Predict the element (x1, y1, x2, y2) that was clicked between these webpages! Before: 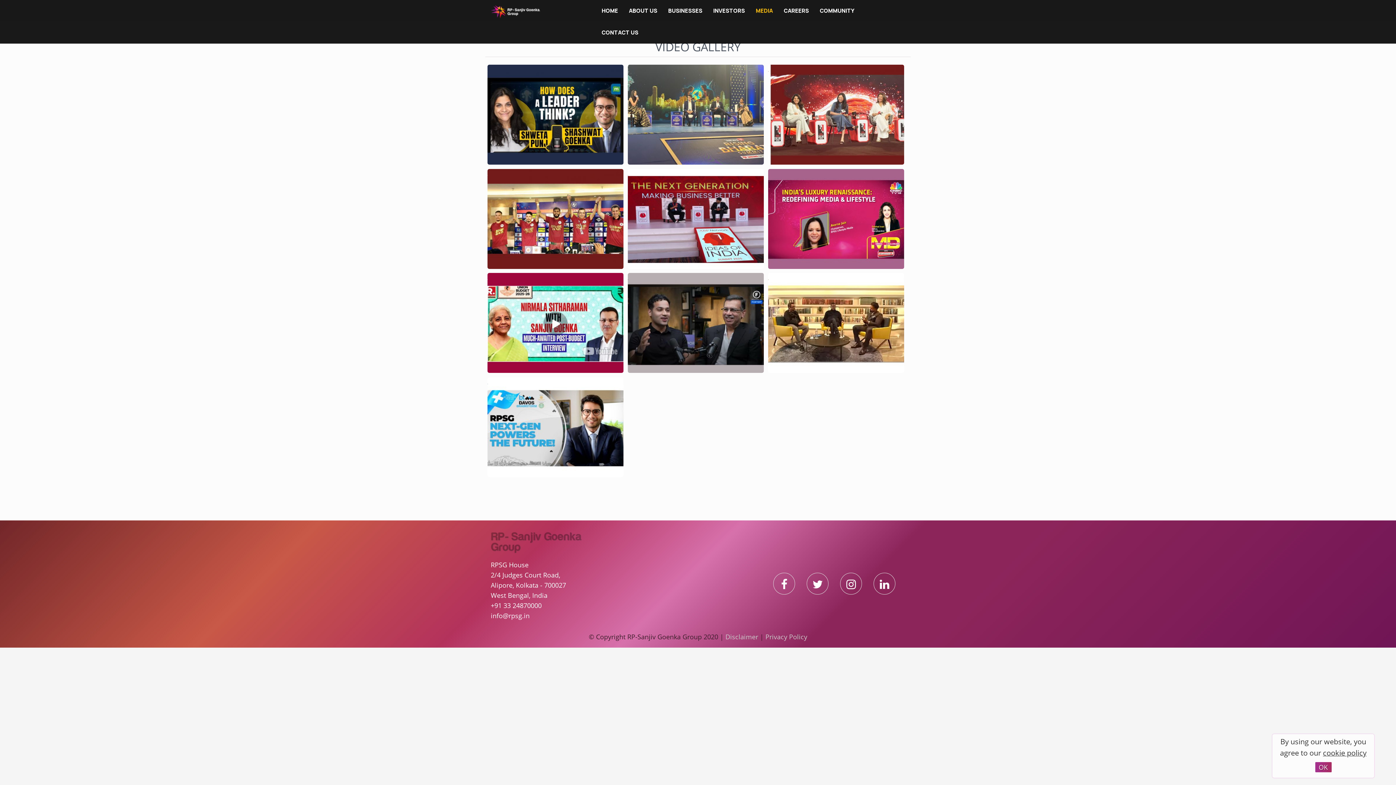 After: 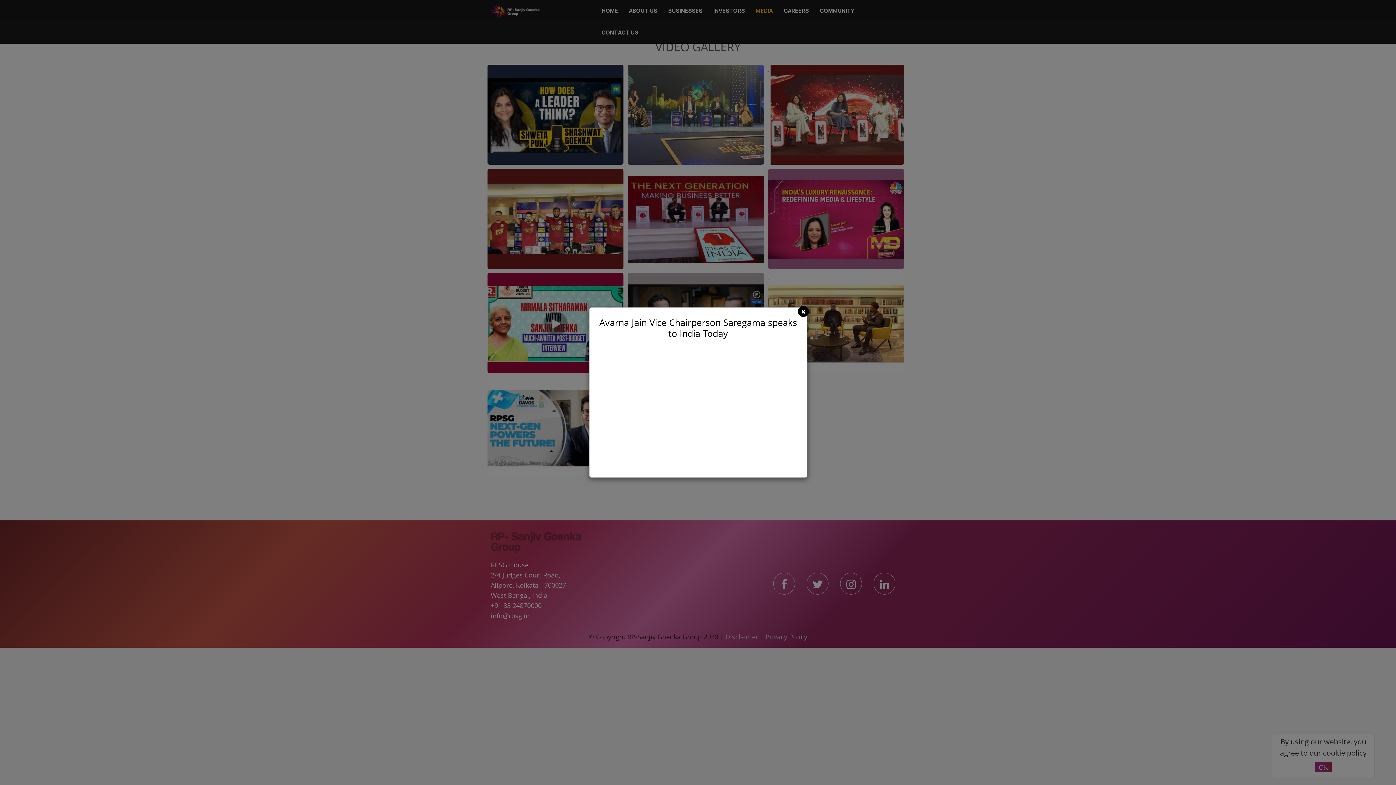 Action: bbox: (768, 64, 904, 164)